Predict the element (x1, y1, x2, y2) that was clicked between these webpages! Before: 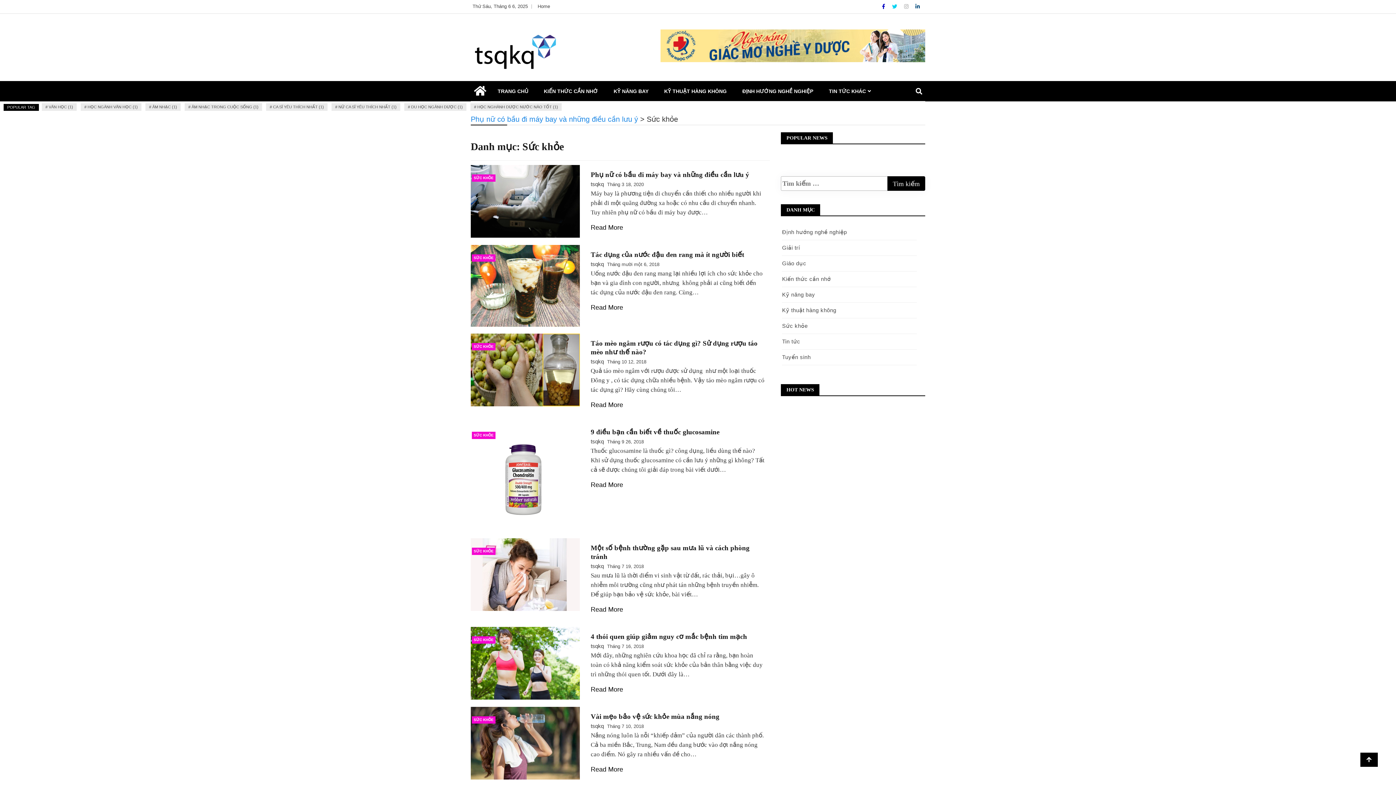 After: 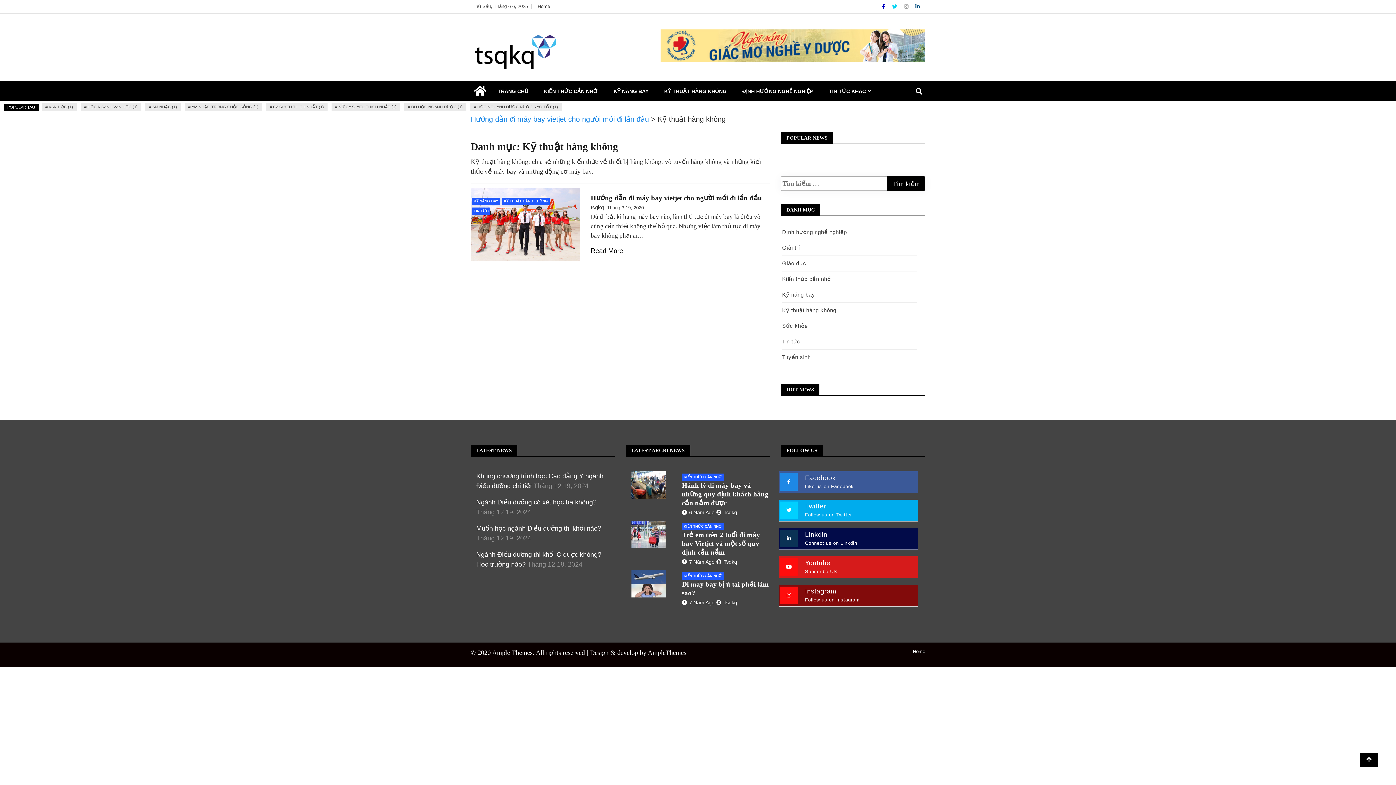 Action: label: Kỹ thuật hàng không bbox: (782, 307, 836, 313)